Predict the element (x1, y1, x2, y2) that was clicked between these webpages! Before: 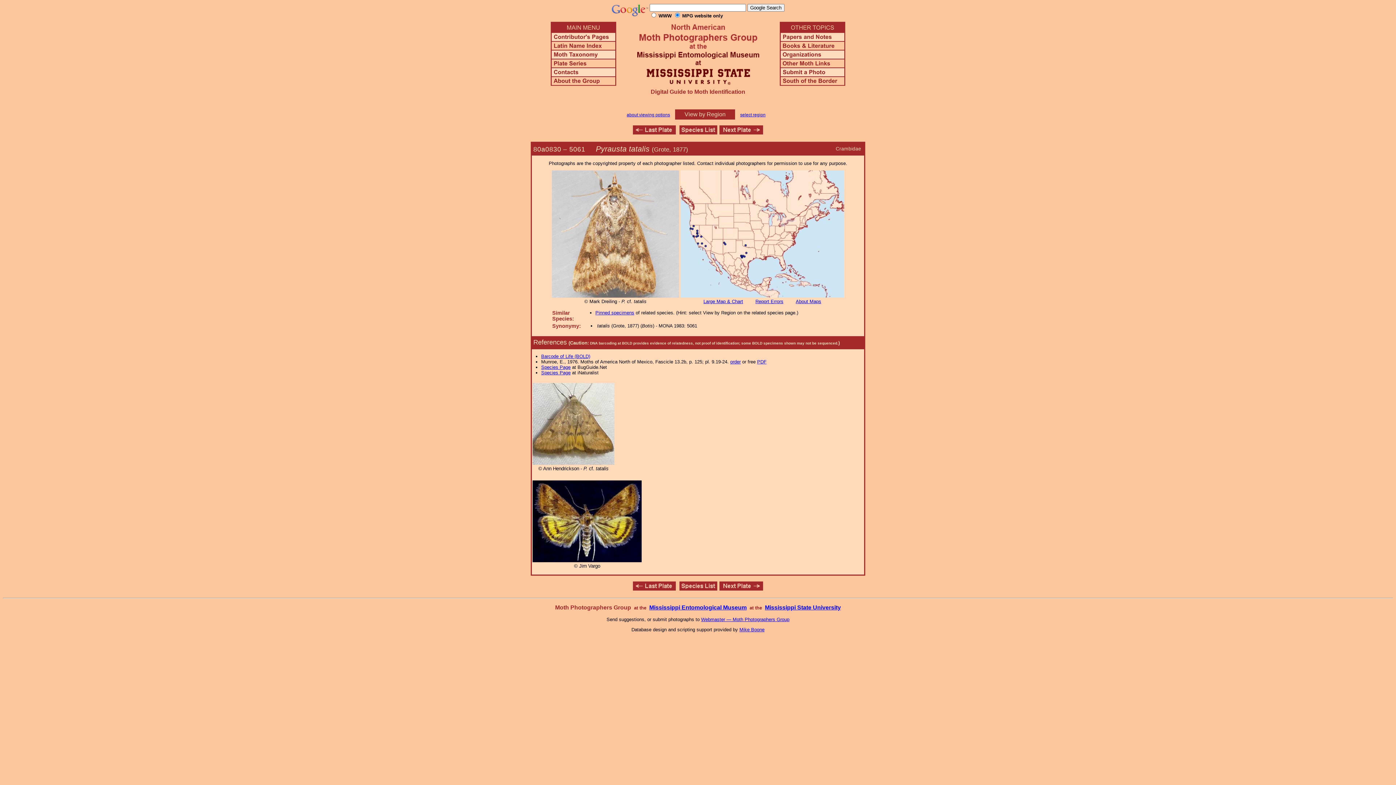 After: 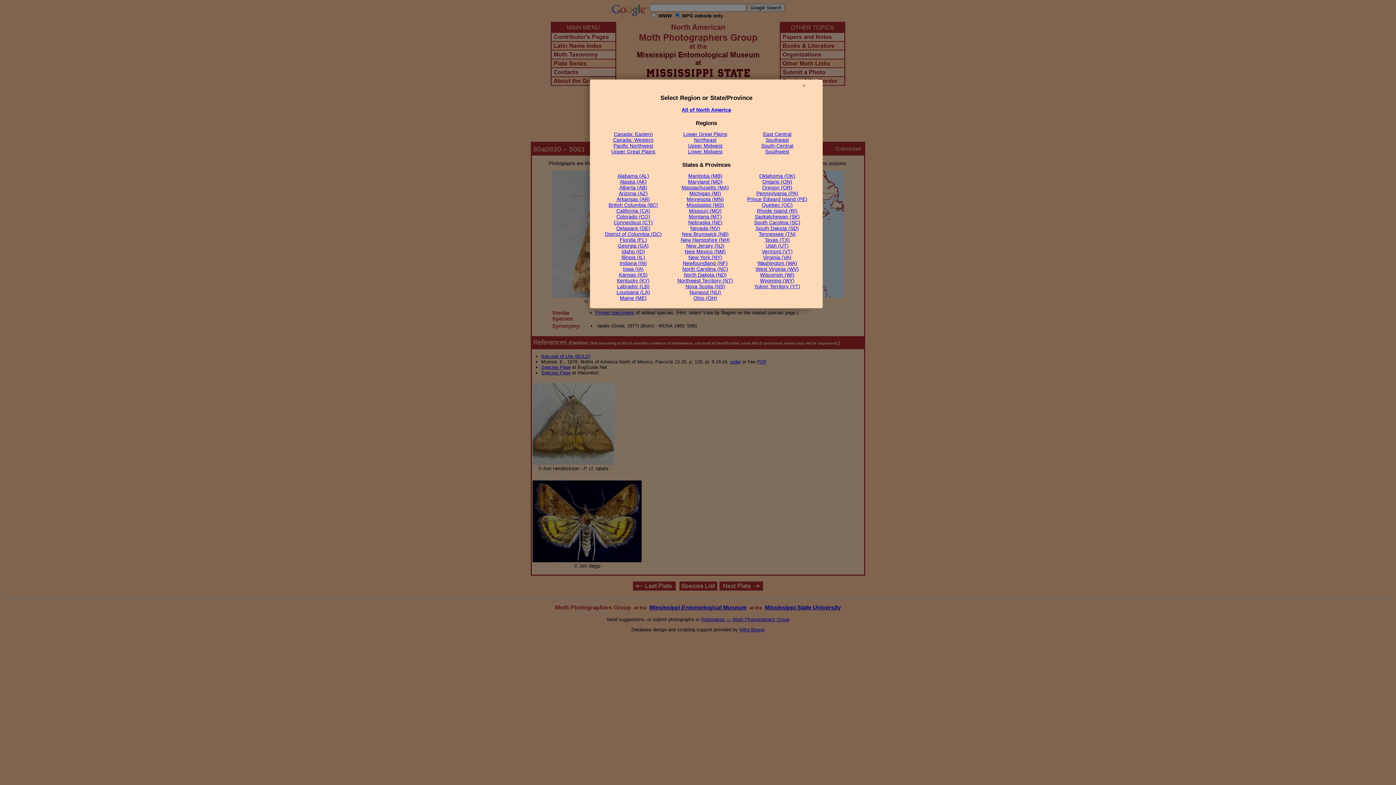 Action: label: View by Region bbox: (675, 109, 735, 119)